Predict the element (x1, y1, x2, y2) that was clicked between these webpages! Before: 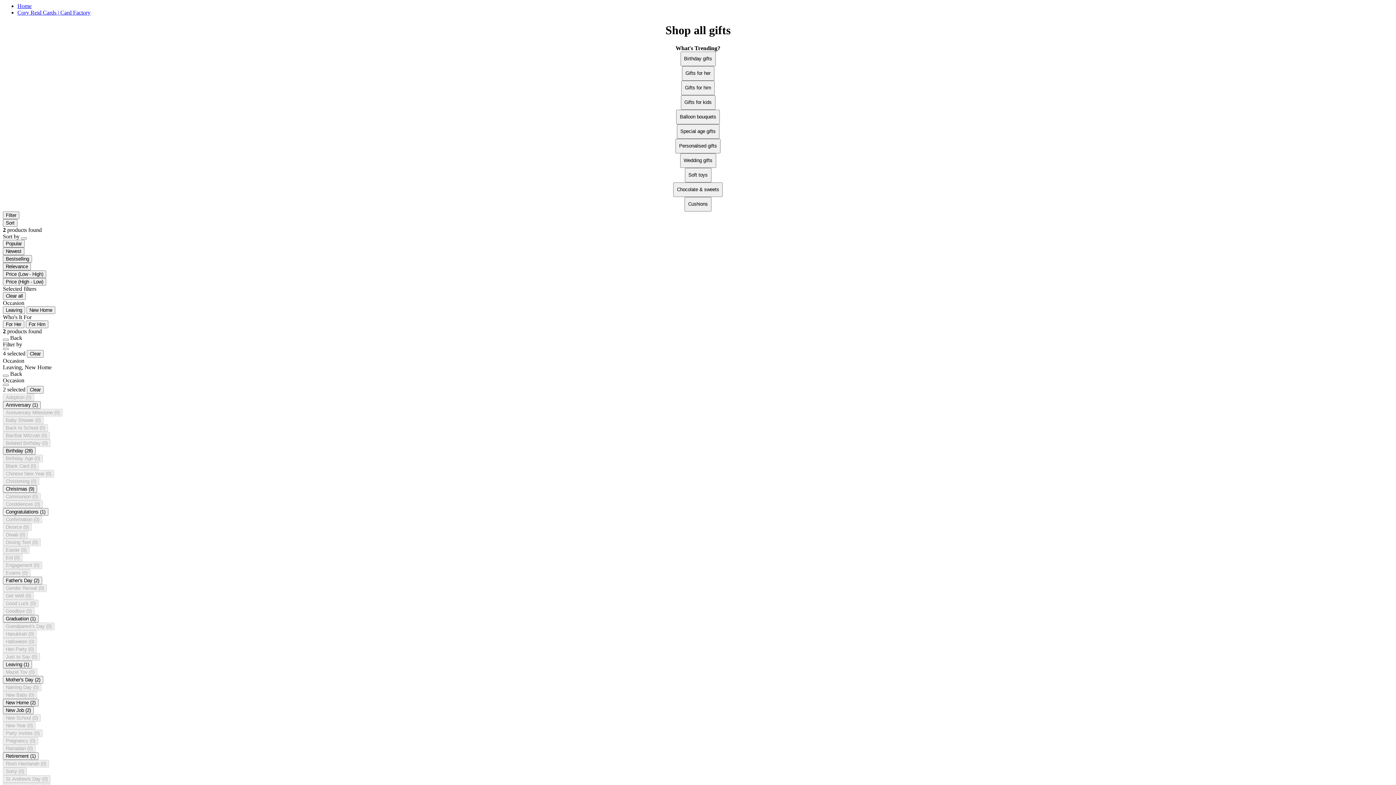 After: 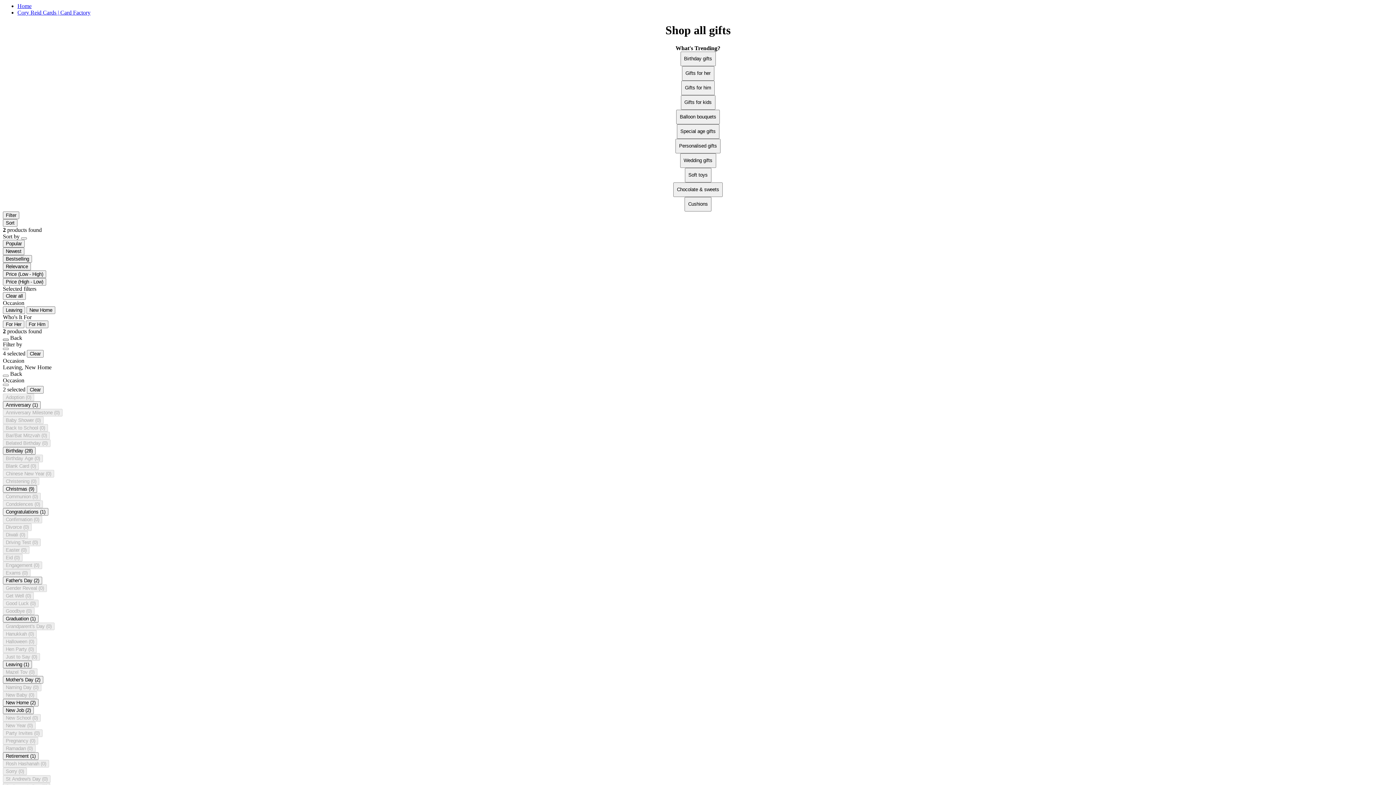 Action: bbox: (2, 338, 8, 341)